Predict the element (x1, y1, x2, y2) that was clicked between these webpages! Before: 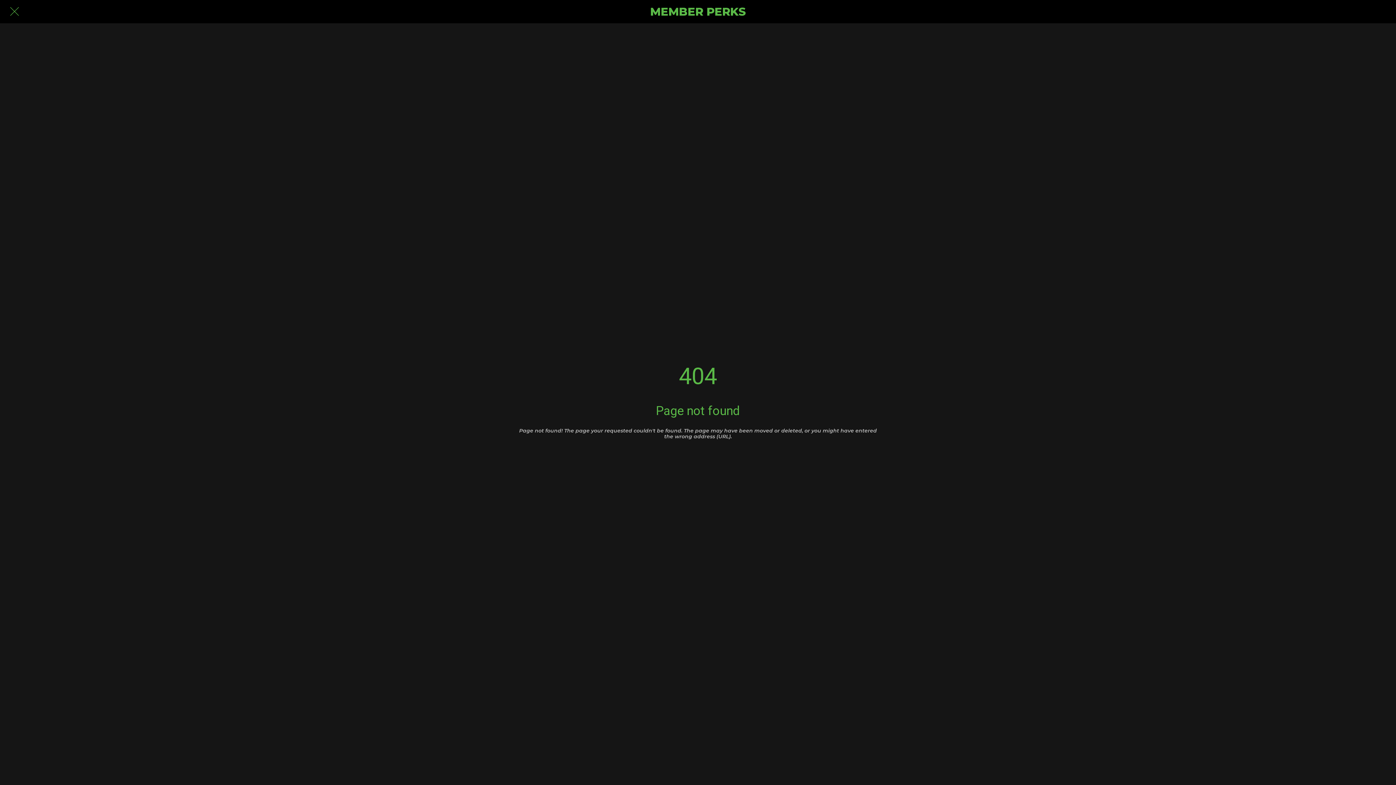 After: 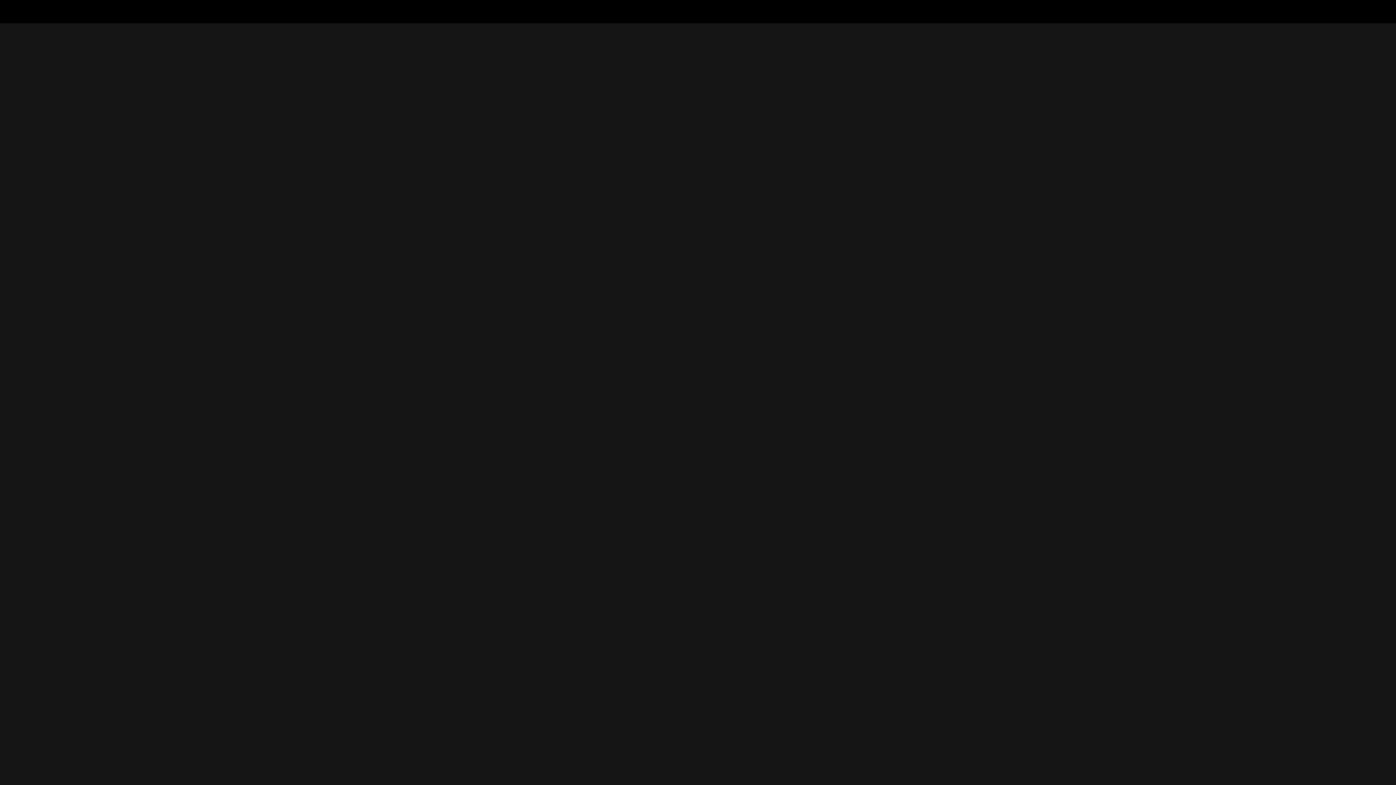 Action: bbox: (465, 1, 930, 21) label: MEMBER PERKS